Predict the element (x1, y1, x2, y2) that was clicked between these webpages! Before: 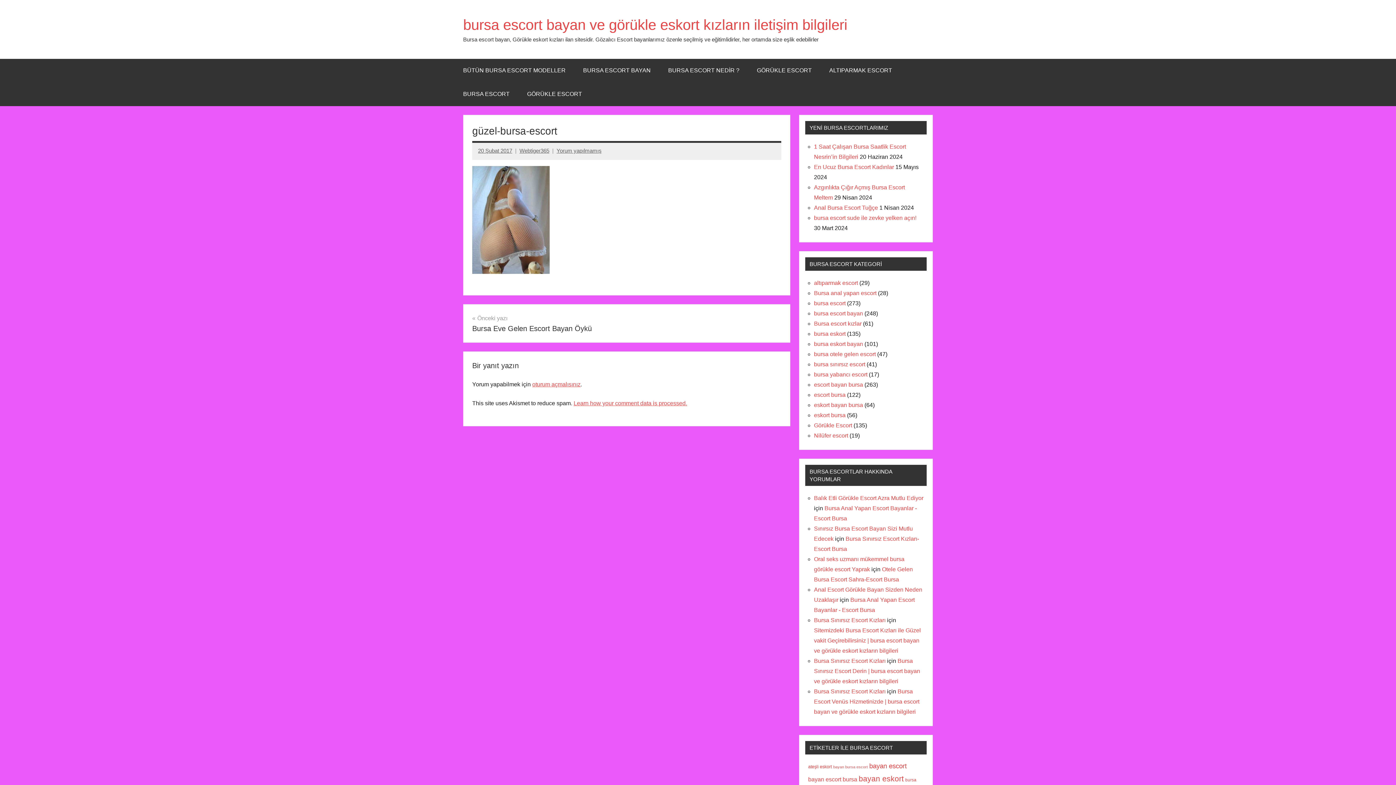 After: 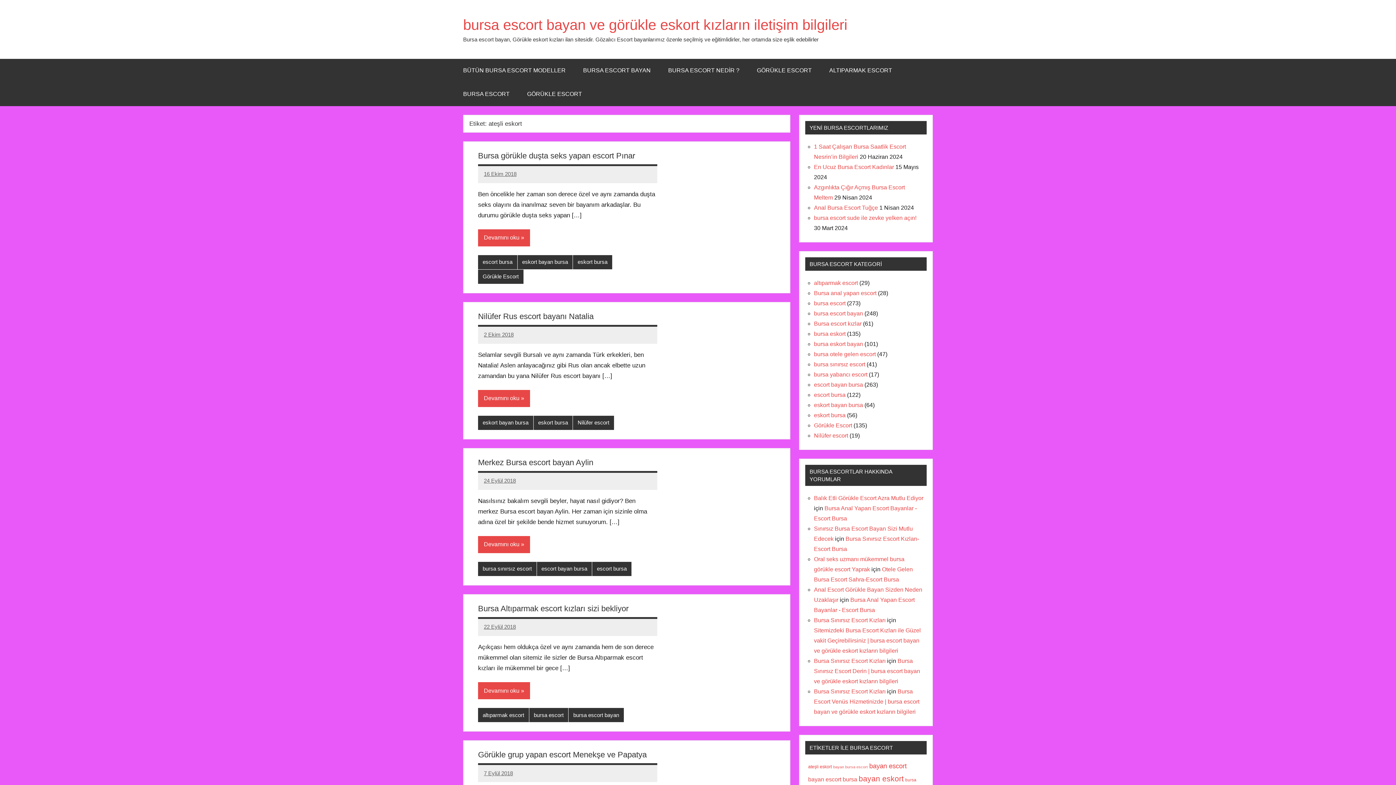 Action: label: ateşli eskort (6 öge) bbox: (808, 764, 832, 769)